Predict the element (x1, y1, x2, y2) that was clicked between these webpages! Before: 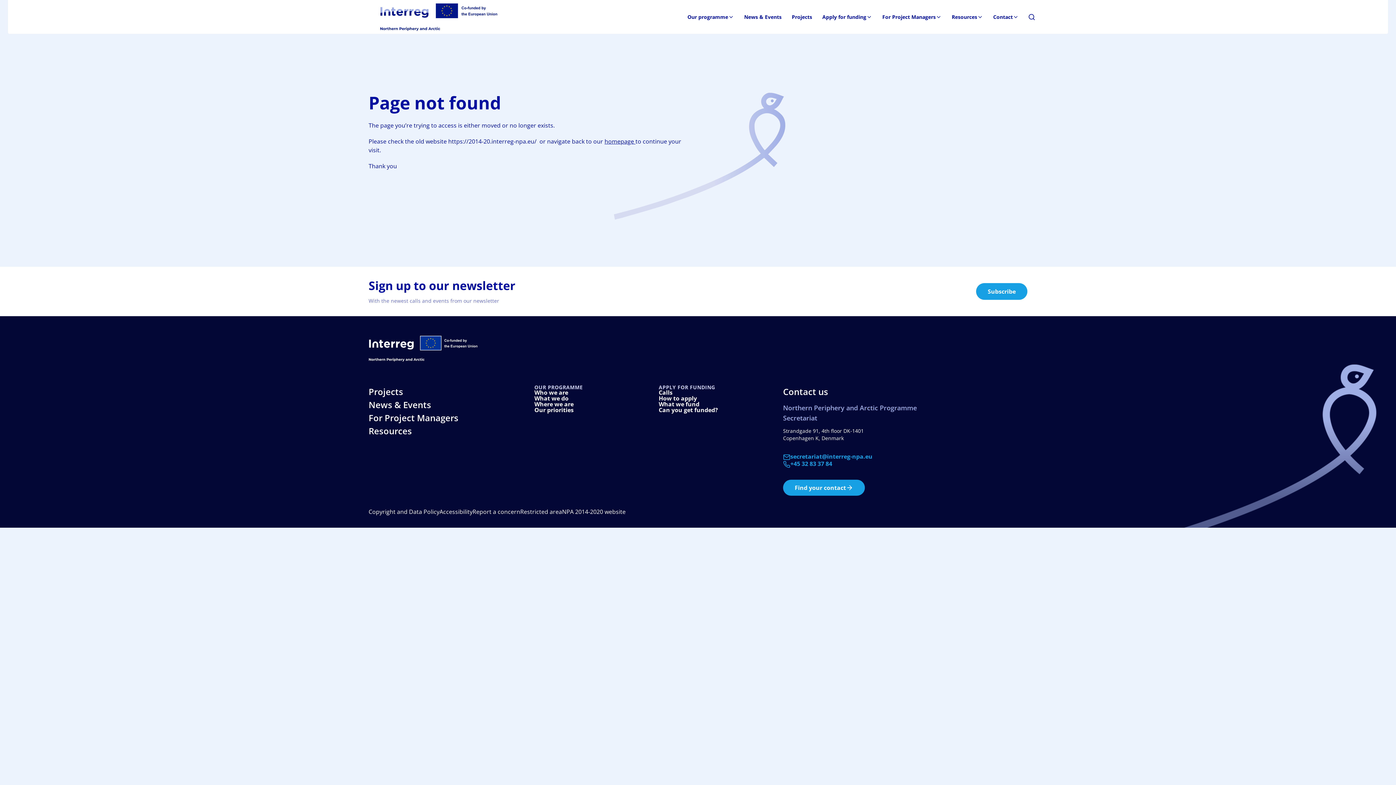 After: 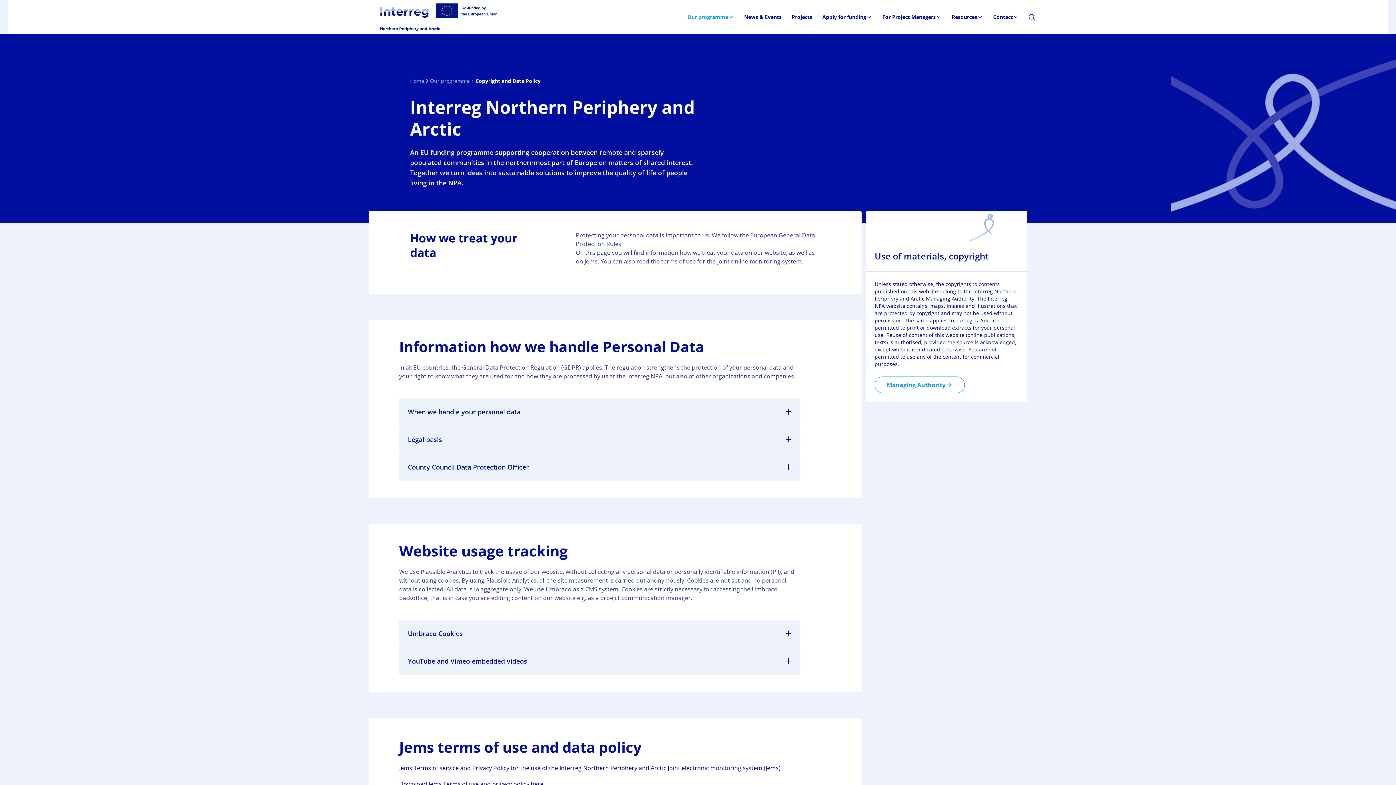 Action: label: Copyright and Data Policy bbox: (368, 507, 439, 516)